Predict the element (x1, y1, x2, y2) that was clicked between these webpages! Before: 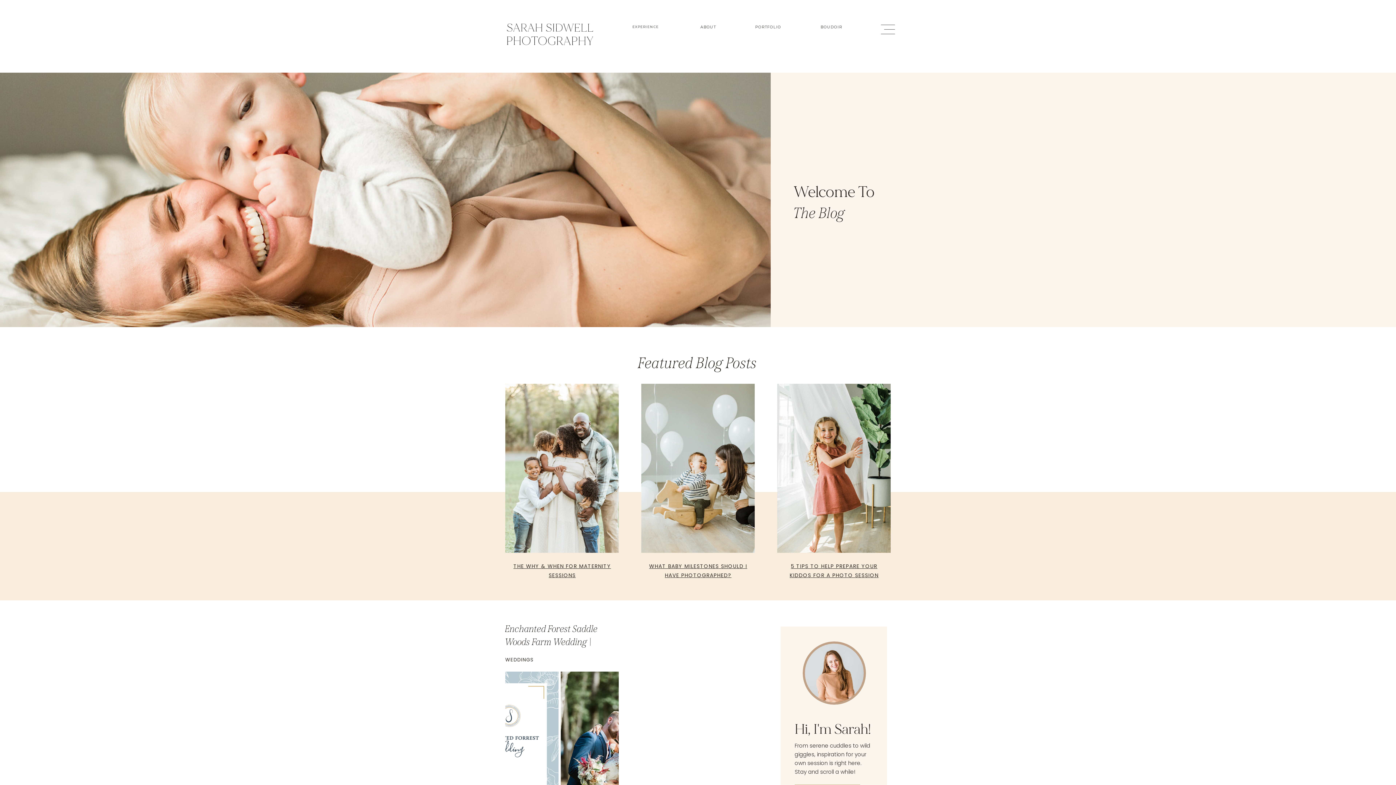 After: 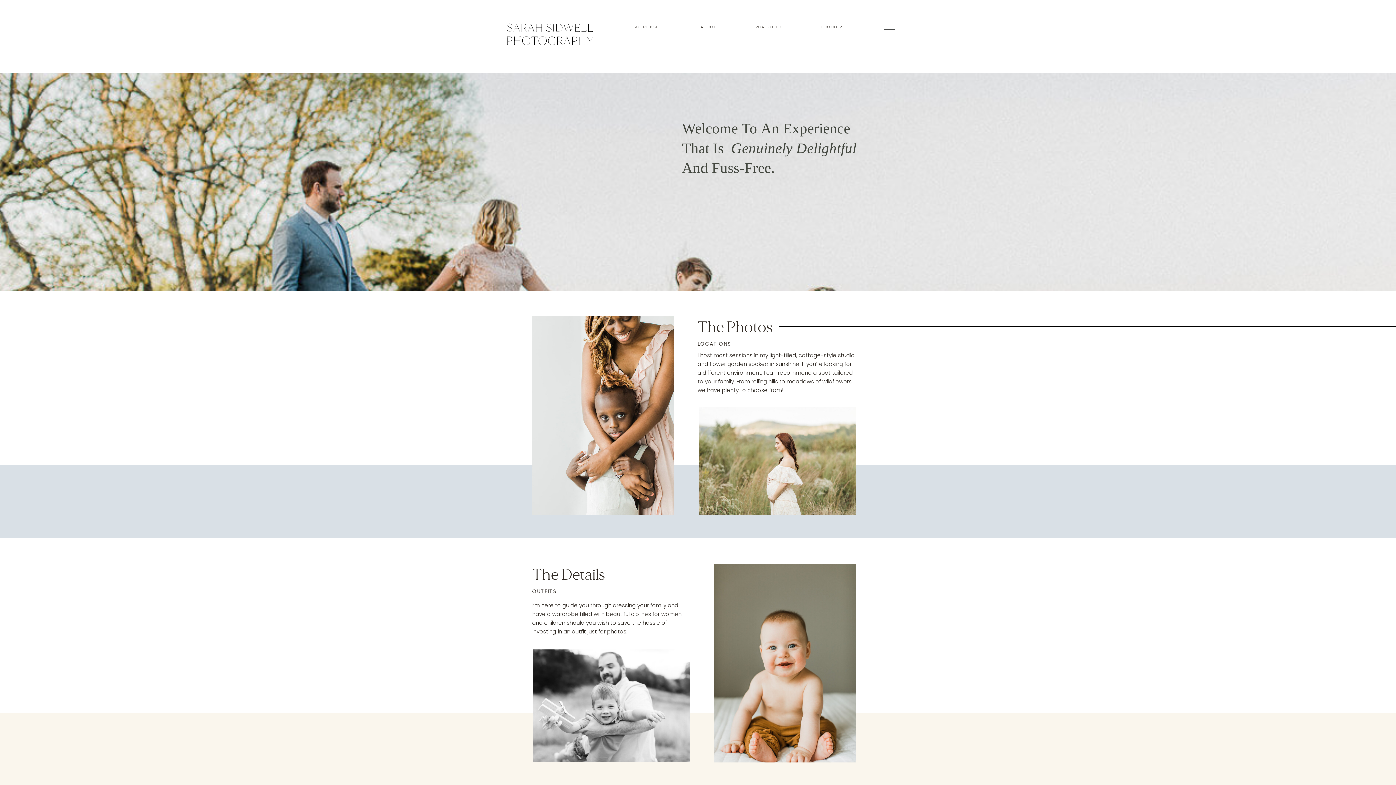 Action: bbox: (628, 24, 662, 28) label: EXPERIENCE